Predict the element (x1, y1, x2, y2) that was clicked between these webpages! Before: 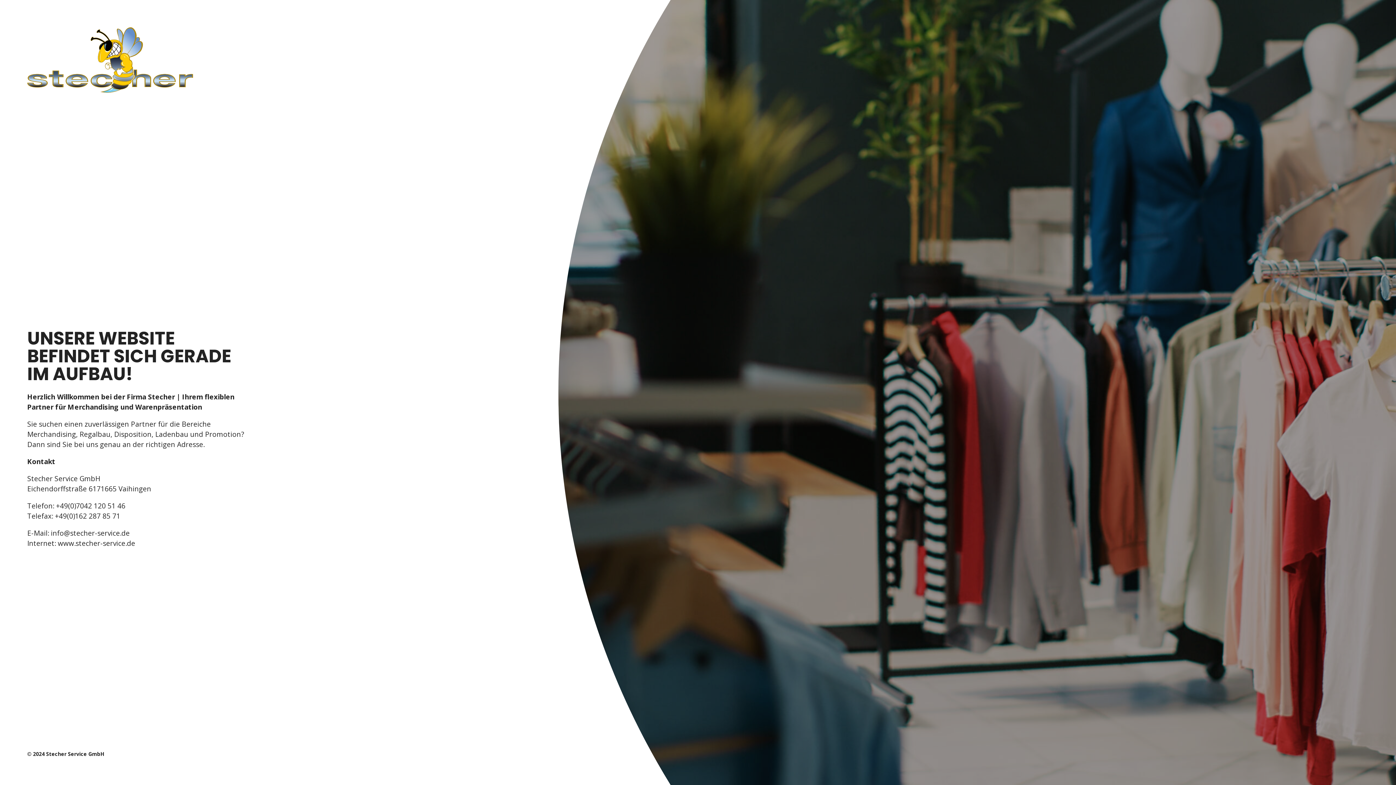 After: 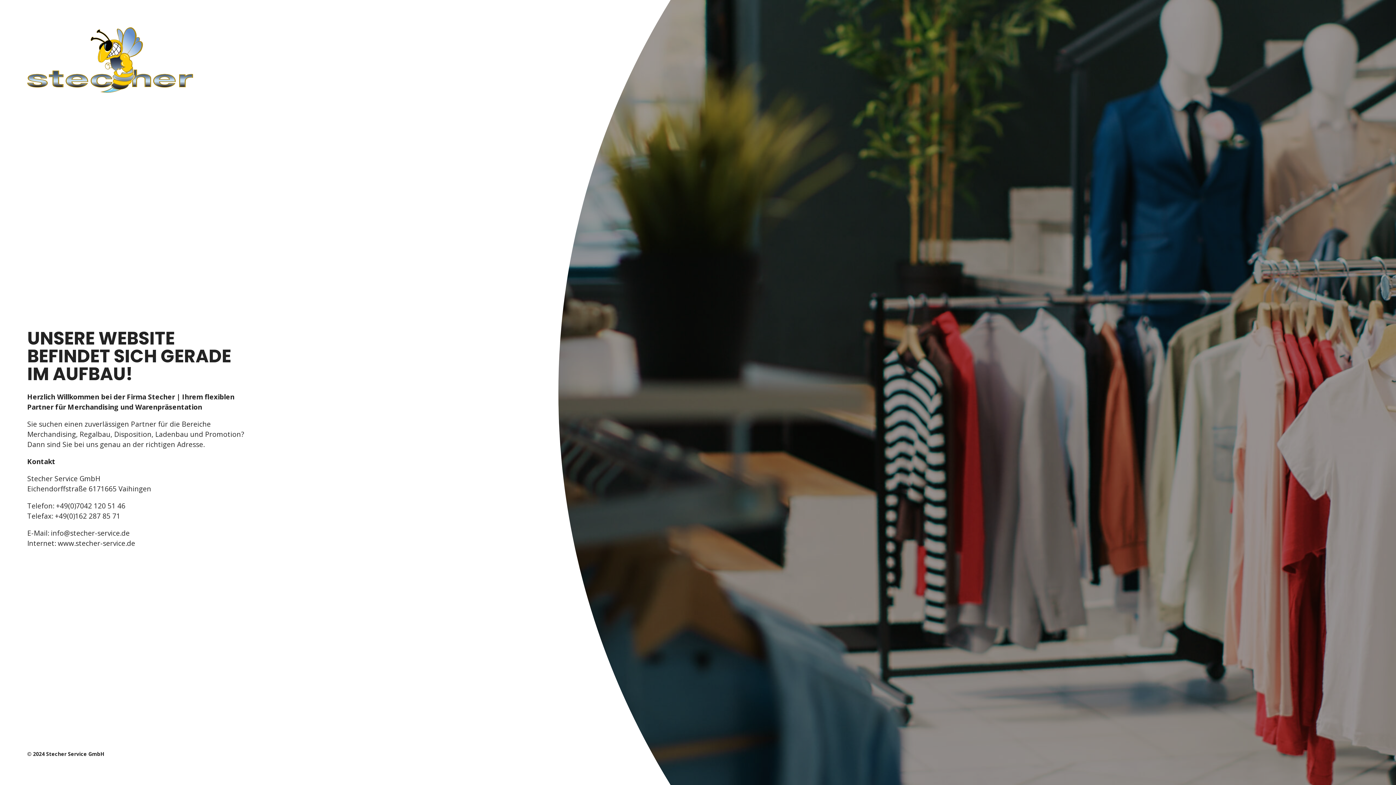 Action: bbox: (27, 85, 193, 94)